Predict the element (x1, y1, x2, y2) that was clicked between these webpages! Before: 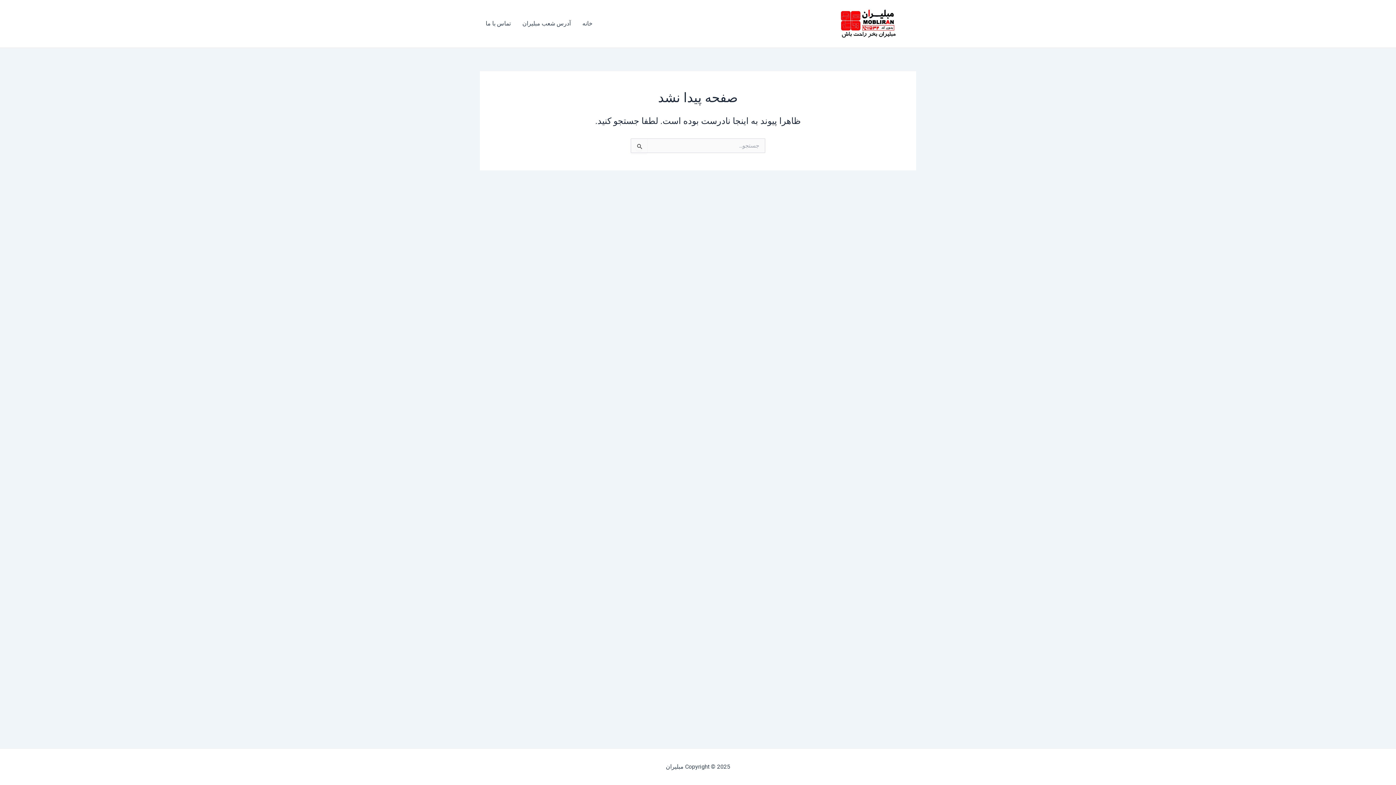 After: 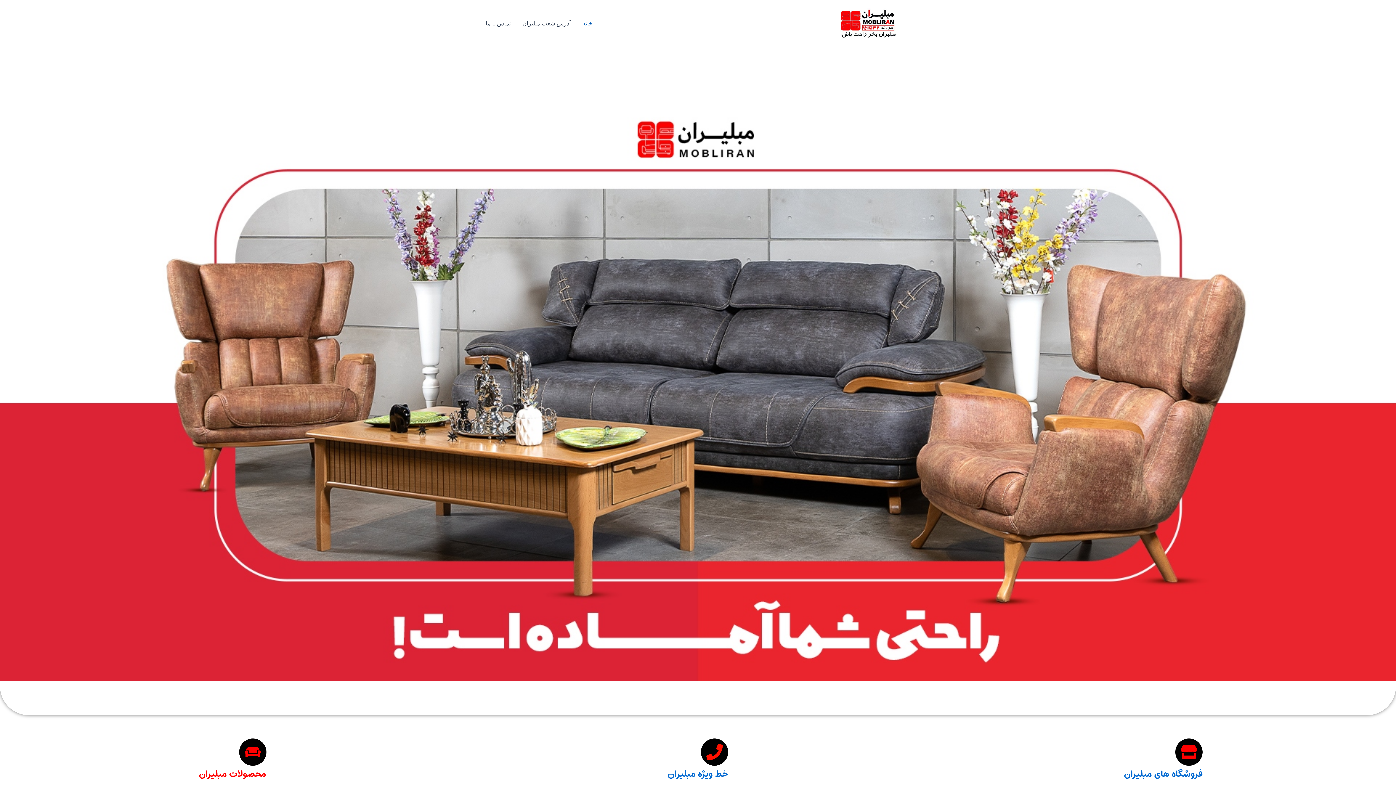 Action: bbox: (576, 18, 598, 29) label: خانه